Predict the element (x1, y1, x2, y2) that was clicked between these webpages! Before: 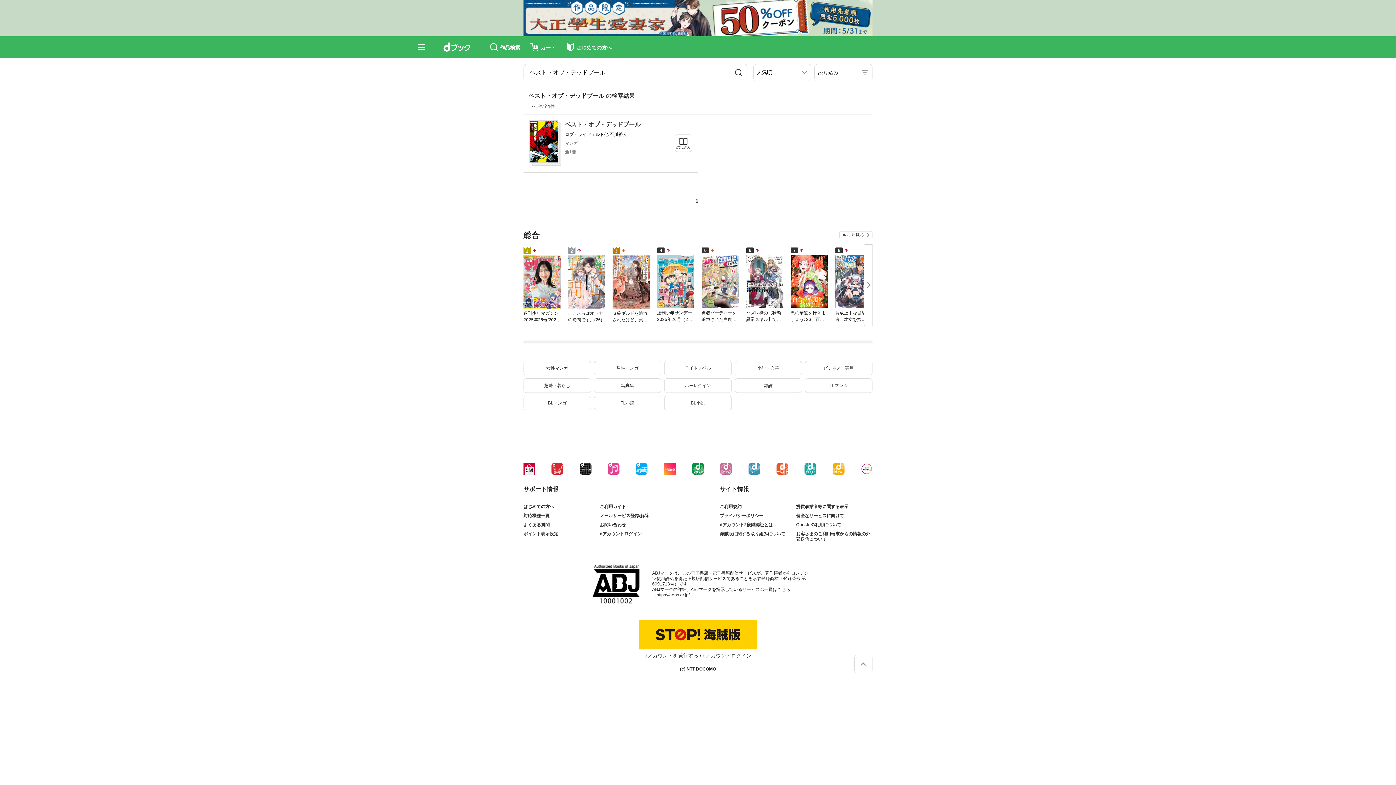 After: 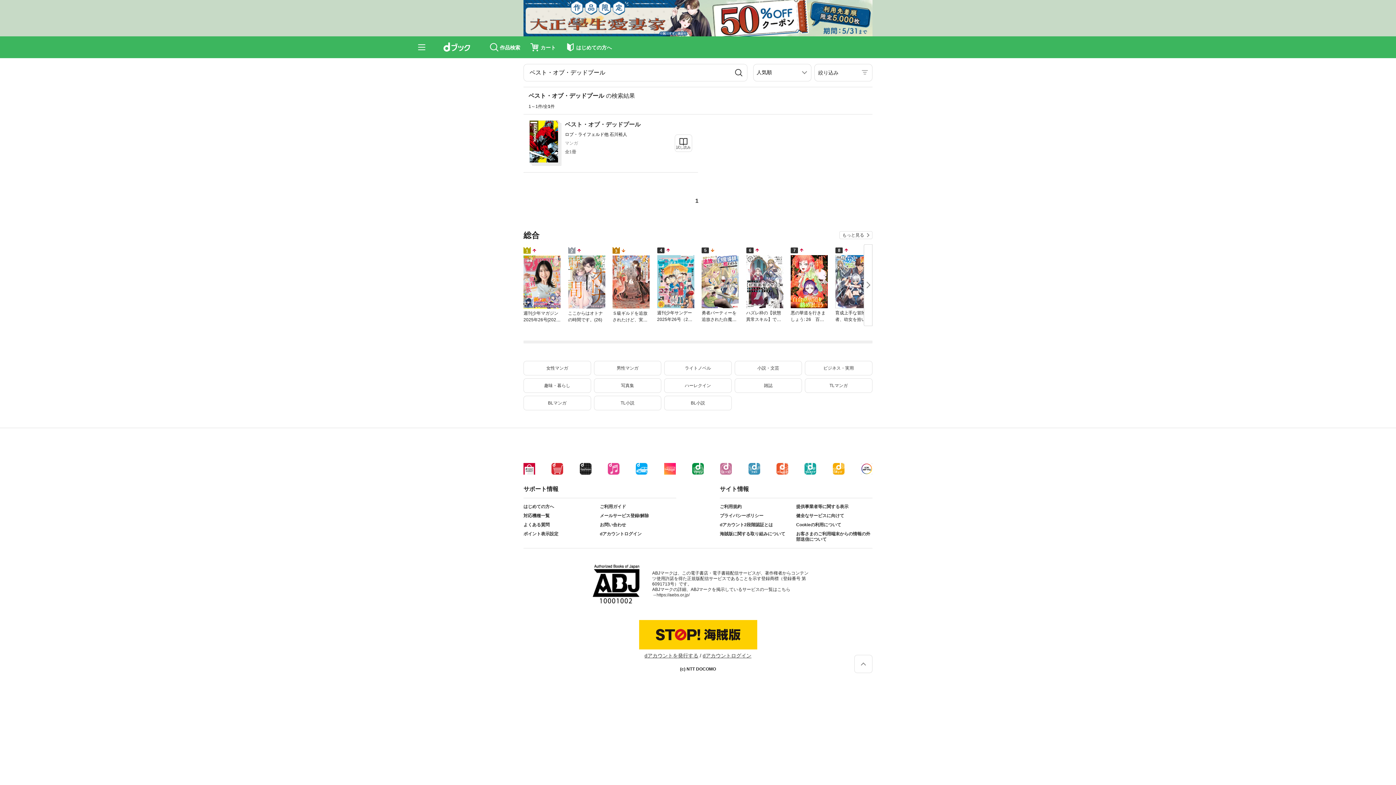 Action: bbox: (748, 463, 760, 475)